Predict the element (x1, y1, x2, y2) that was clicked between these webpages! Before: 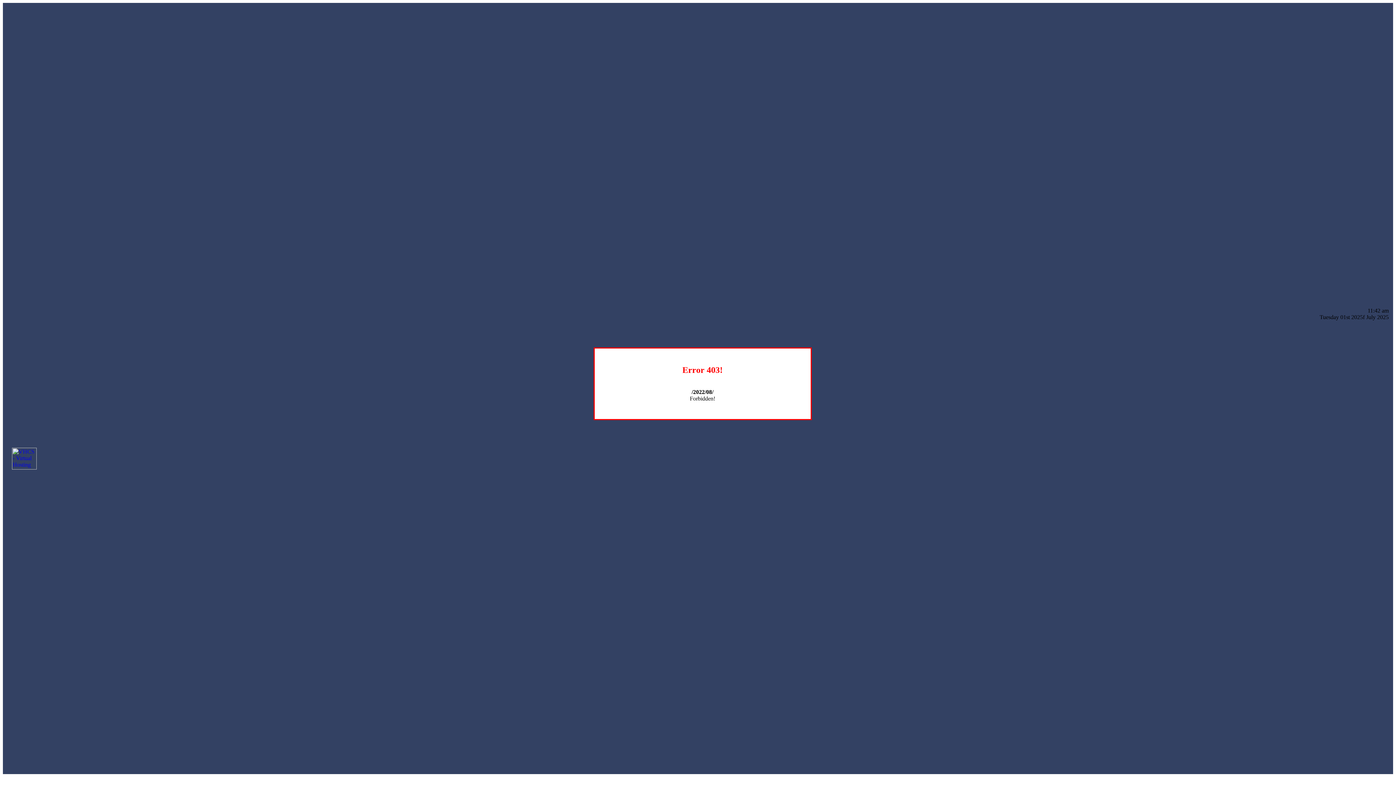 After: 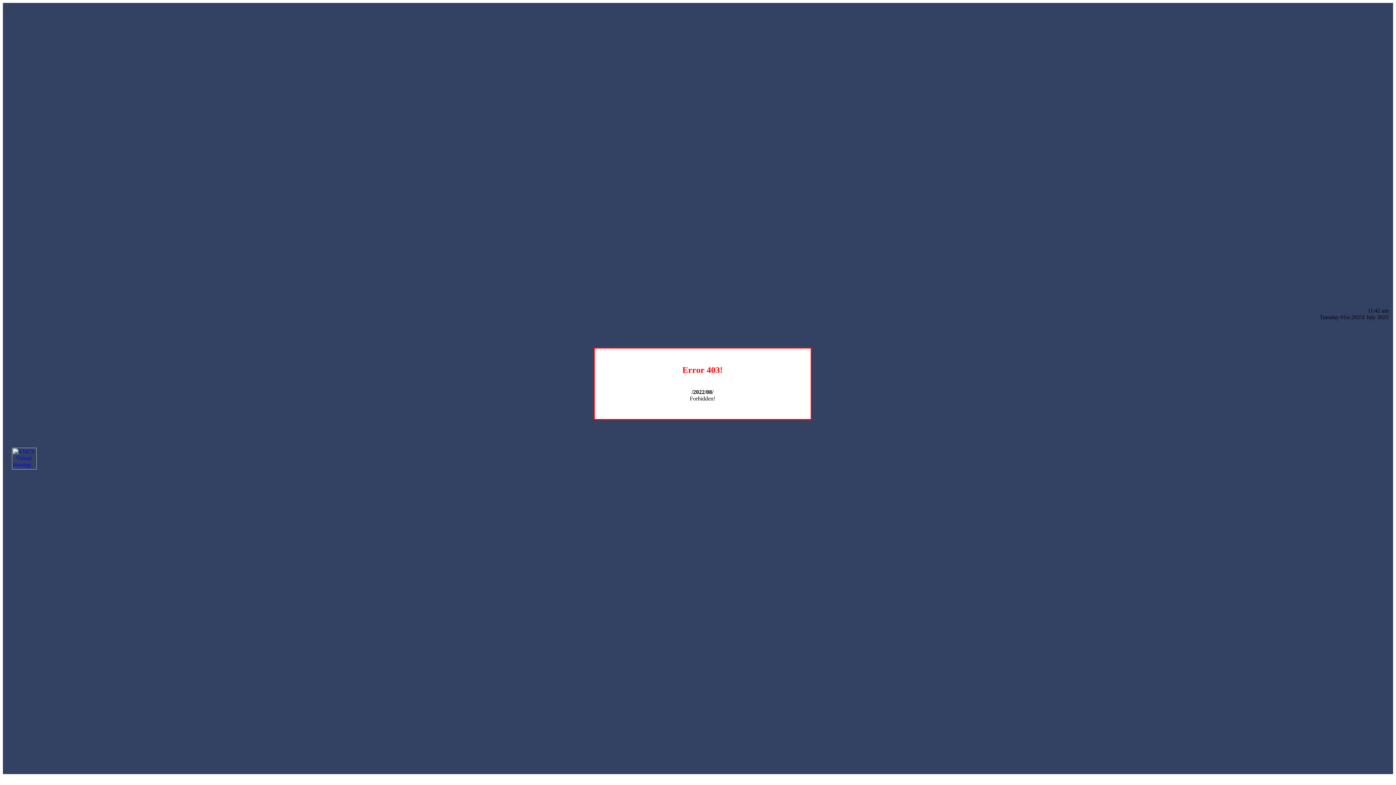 Action: bbox: (12, 464, 36, 470)